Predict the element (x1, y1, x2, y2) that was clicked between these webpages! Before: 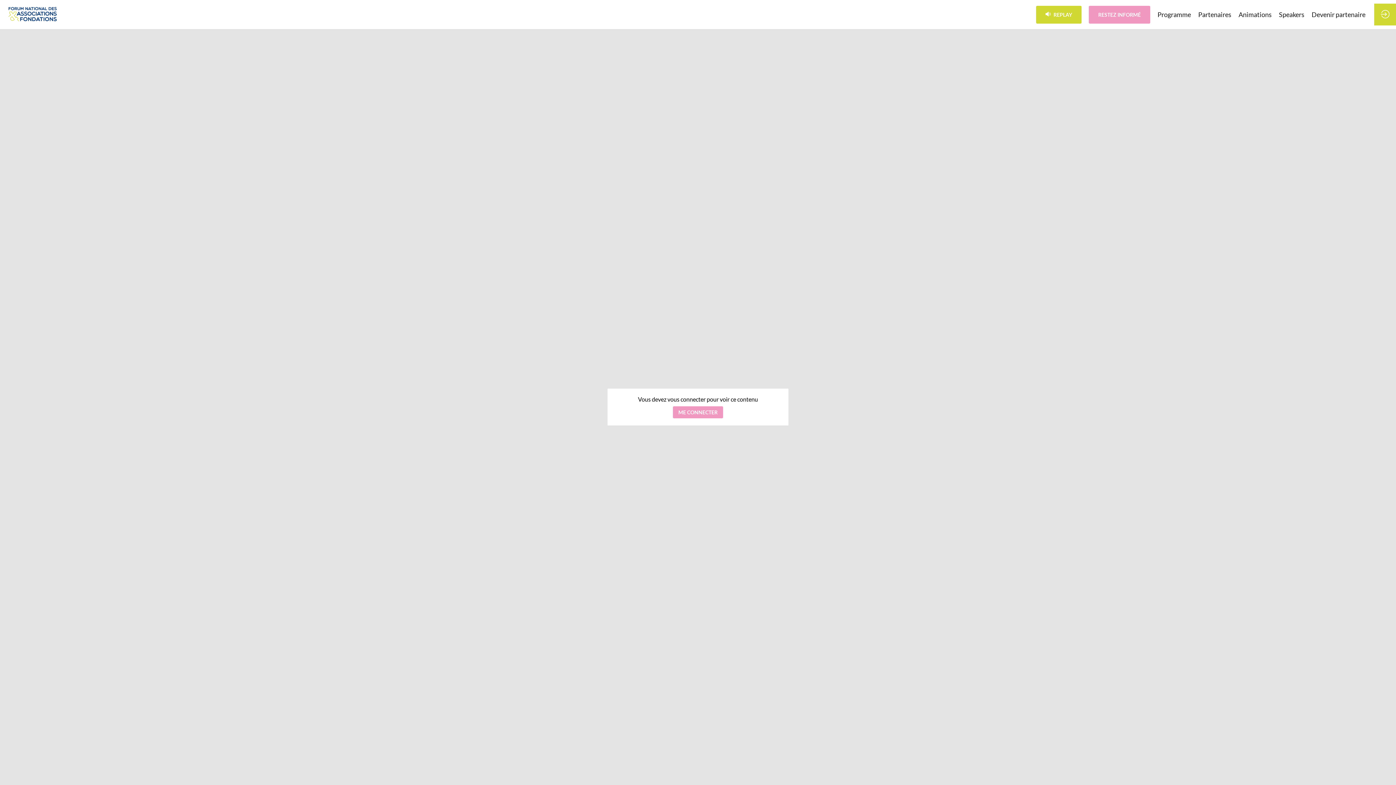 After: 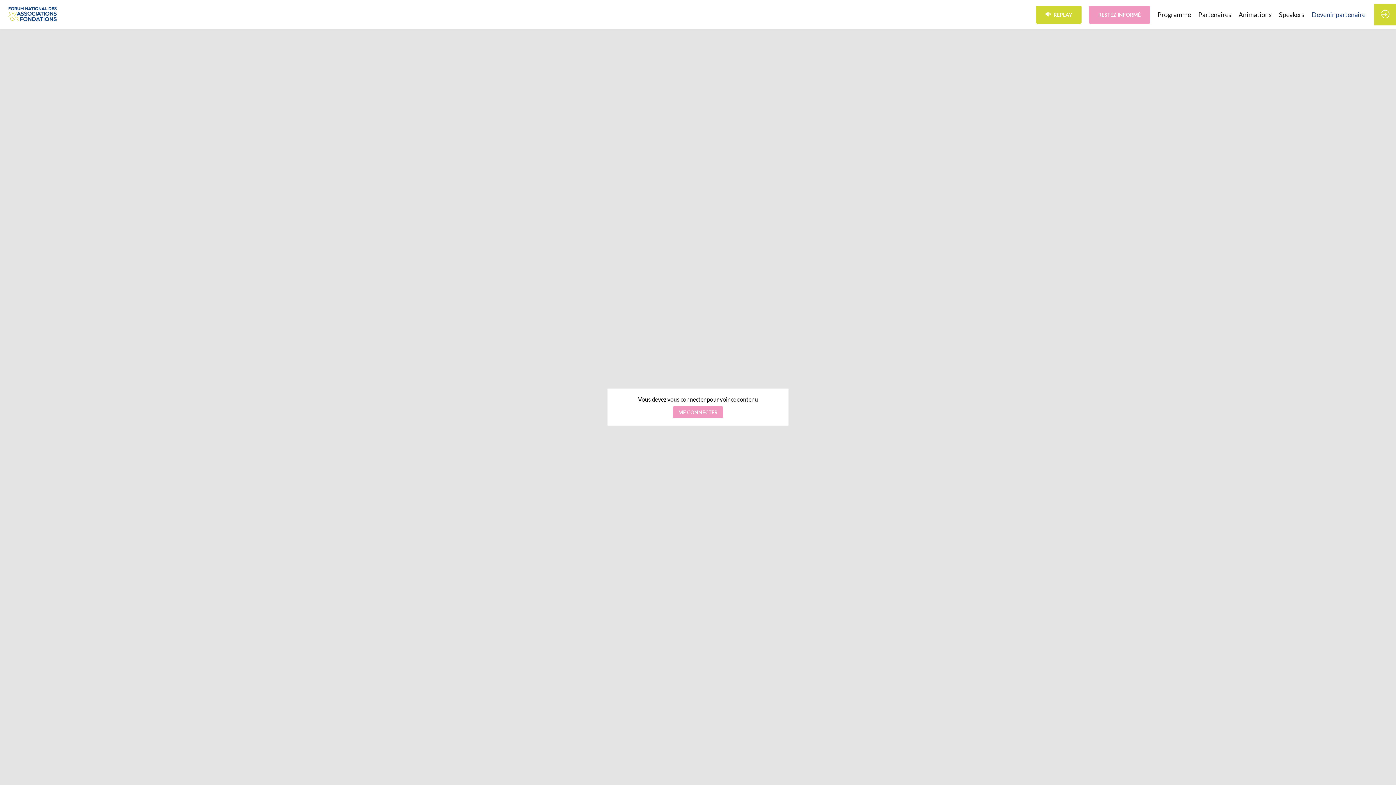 Action: label: Devenir partenaire bbox: (1312, 3, 1365, 25)